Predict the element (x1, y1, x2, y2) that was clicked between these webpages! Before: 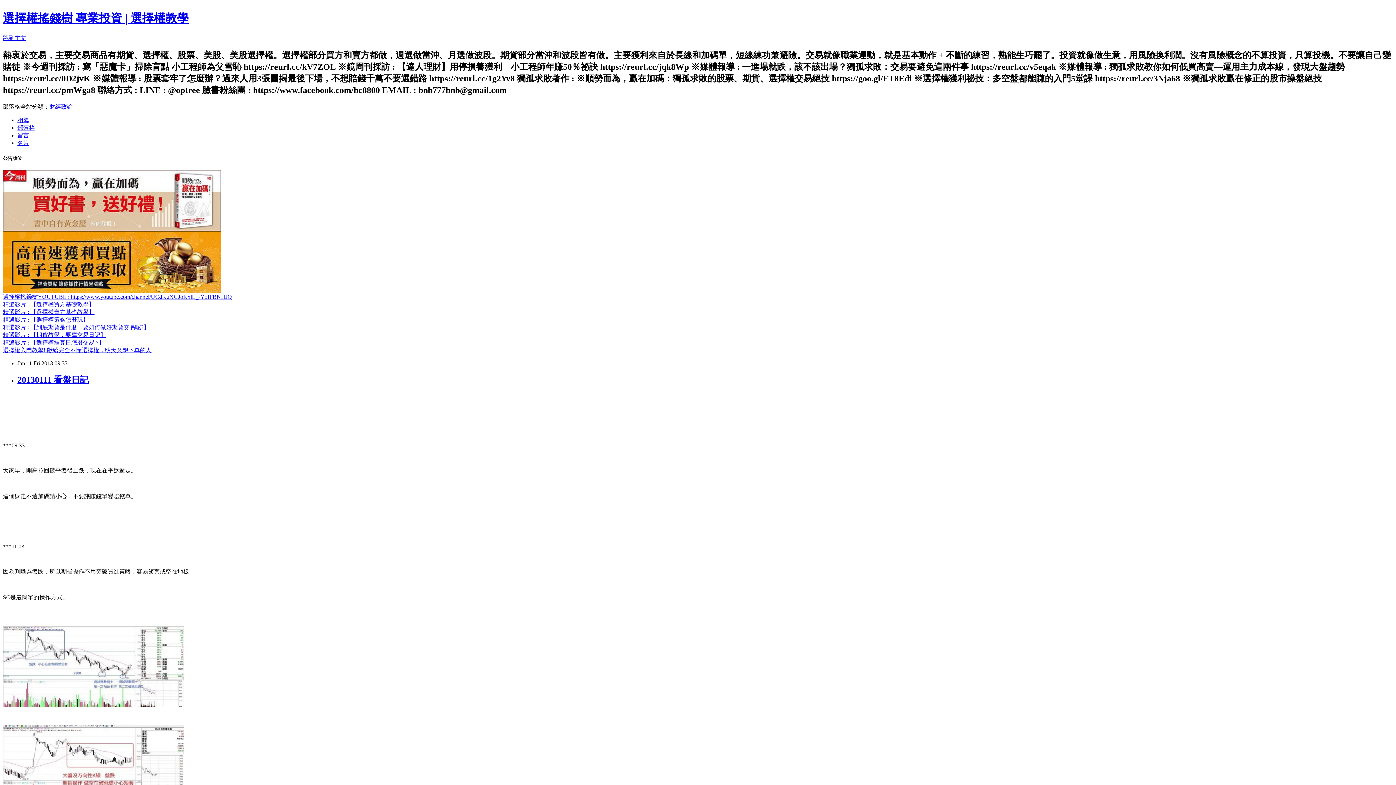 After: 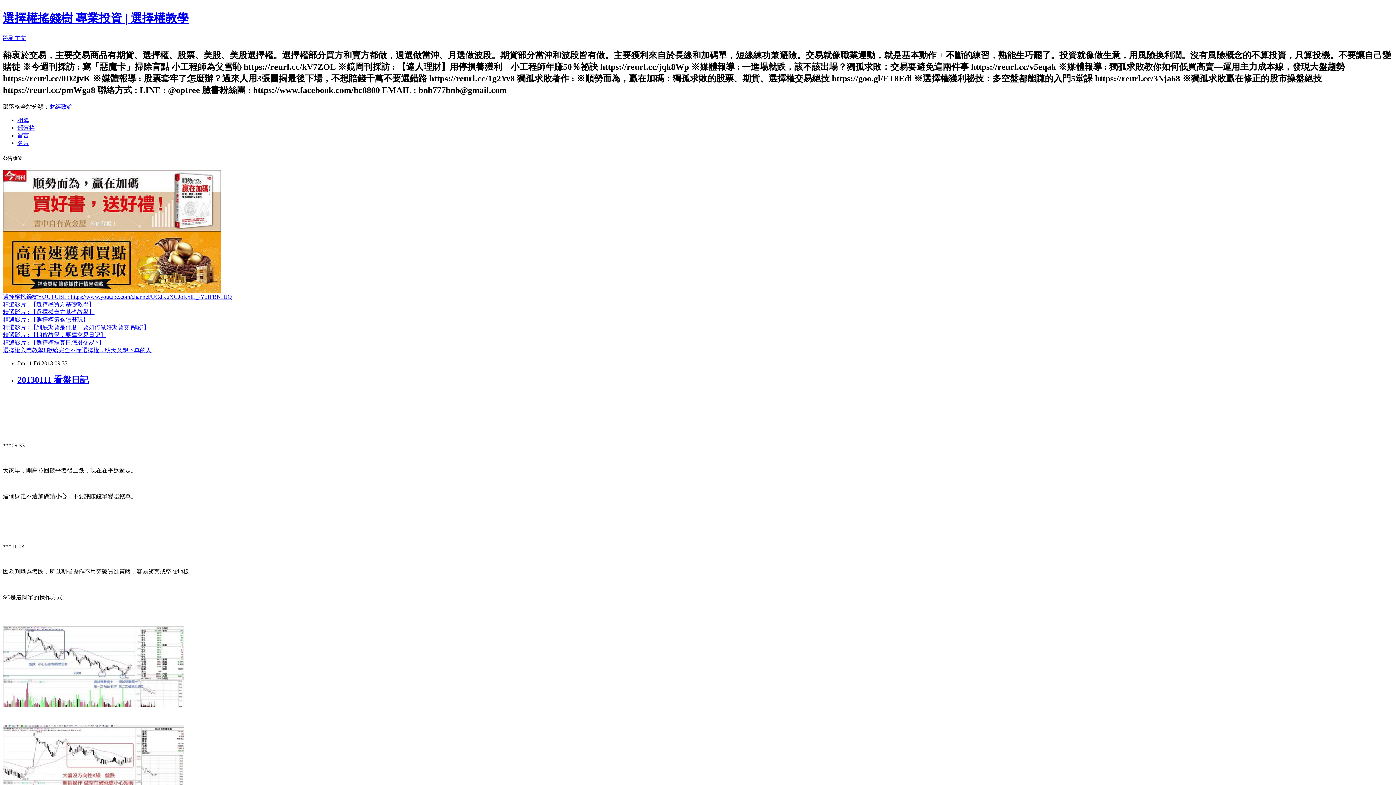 Action: label: 財經政論 bbox: (49, 103, 72, 109)